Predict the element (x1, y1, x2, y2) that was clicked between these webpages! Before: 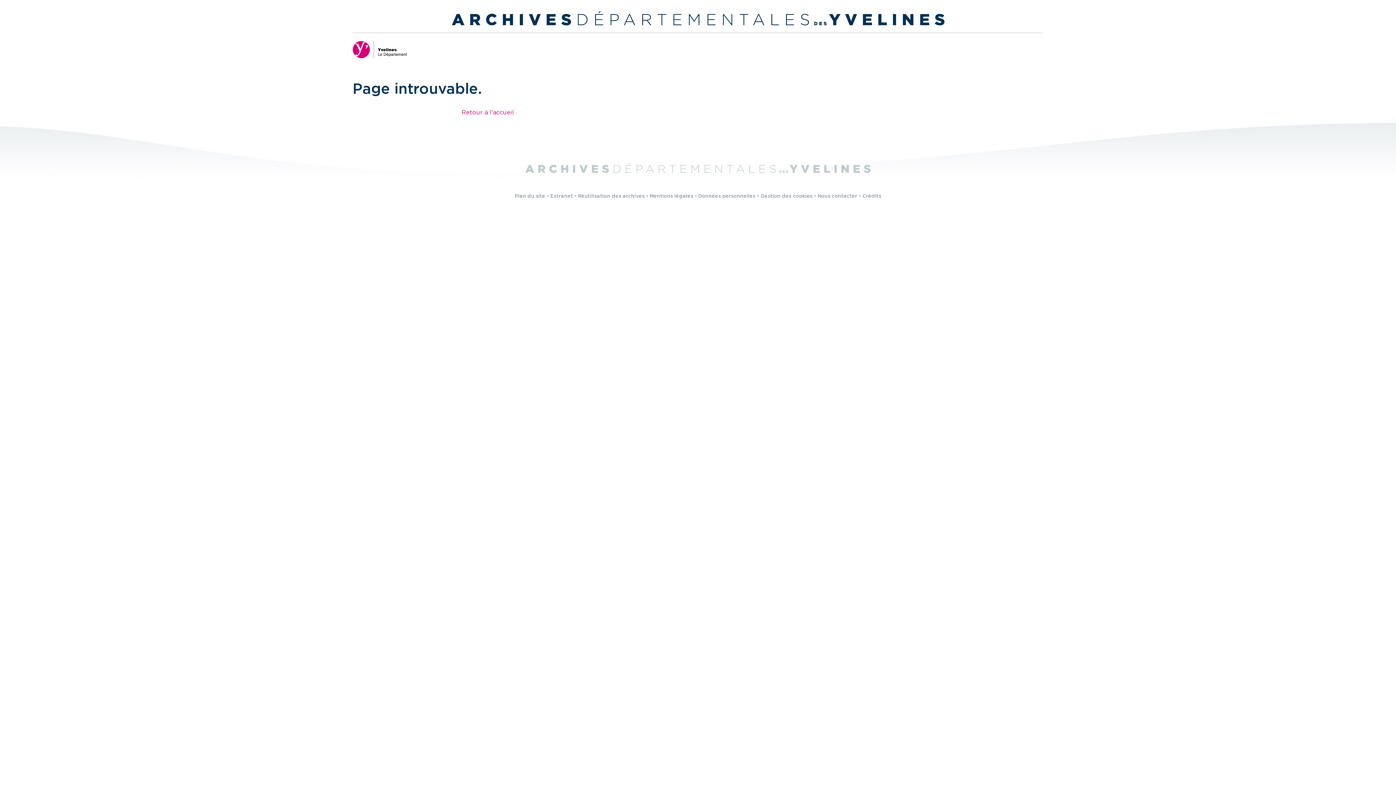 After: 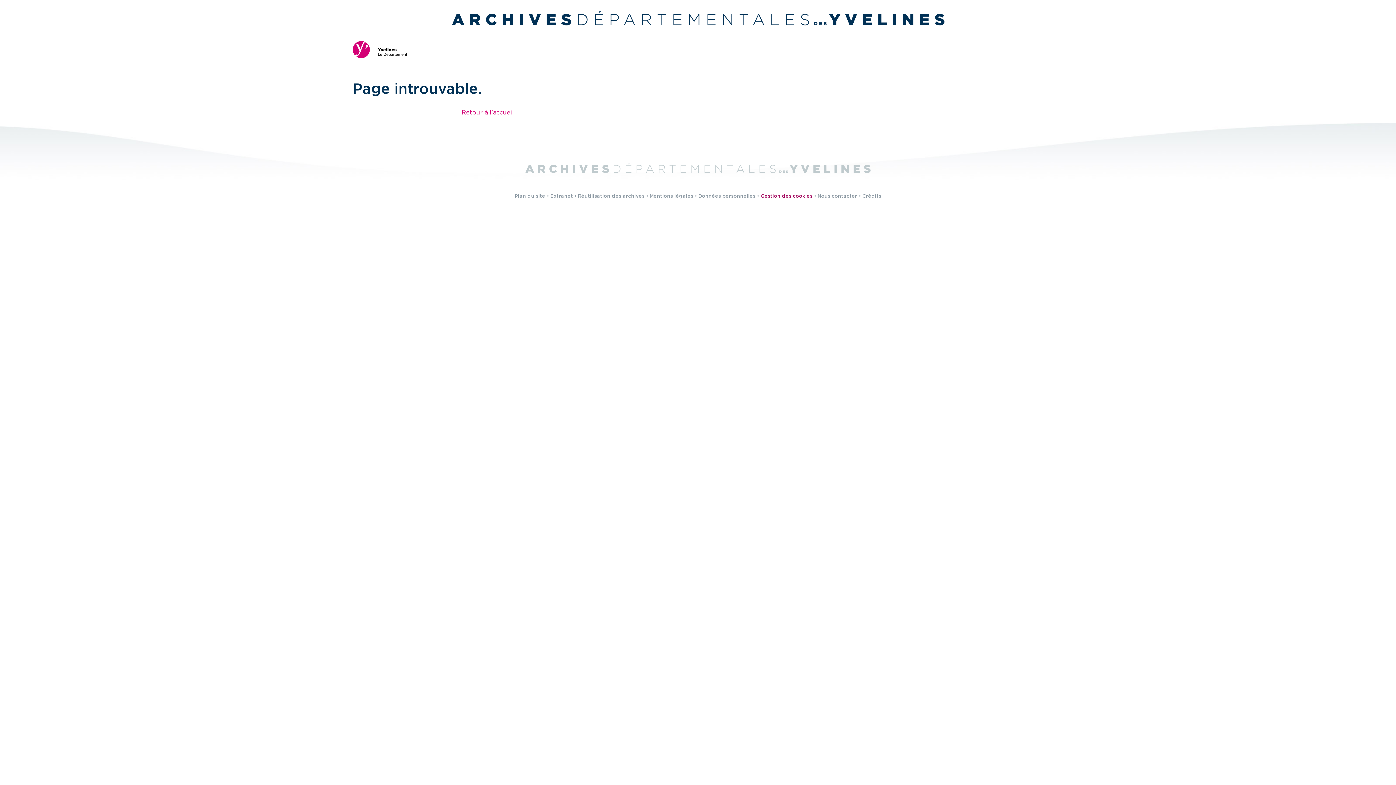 Action: bbox: (760, 194, 812, 198) label: Gestion des cookies